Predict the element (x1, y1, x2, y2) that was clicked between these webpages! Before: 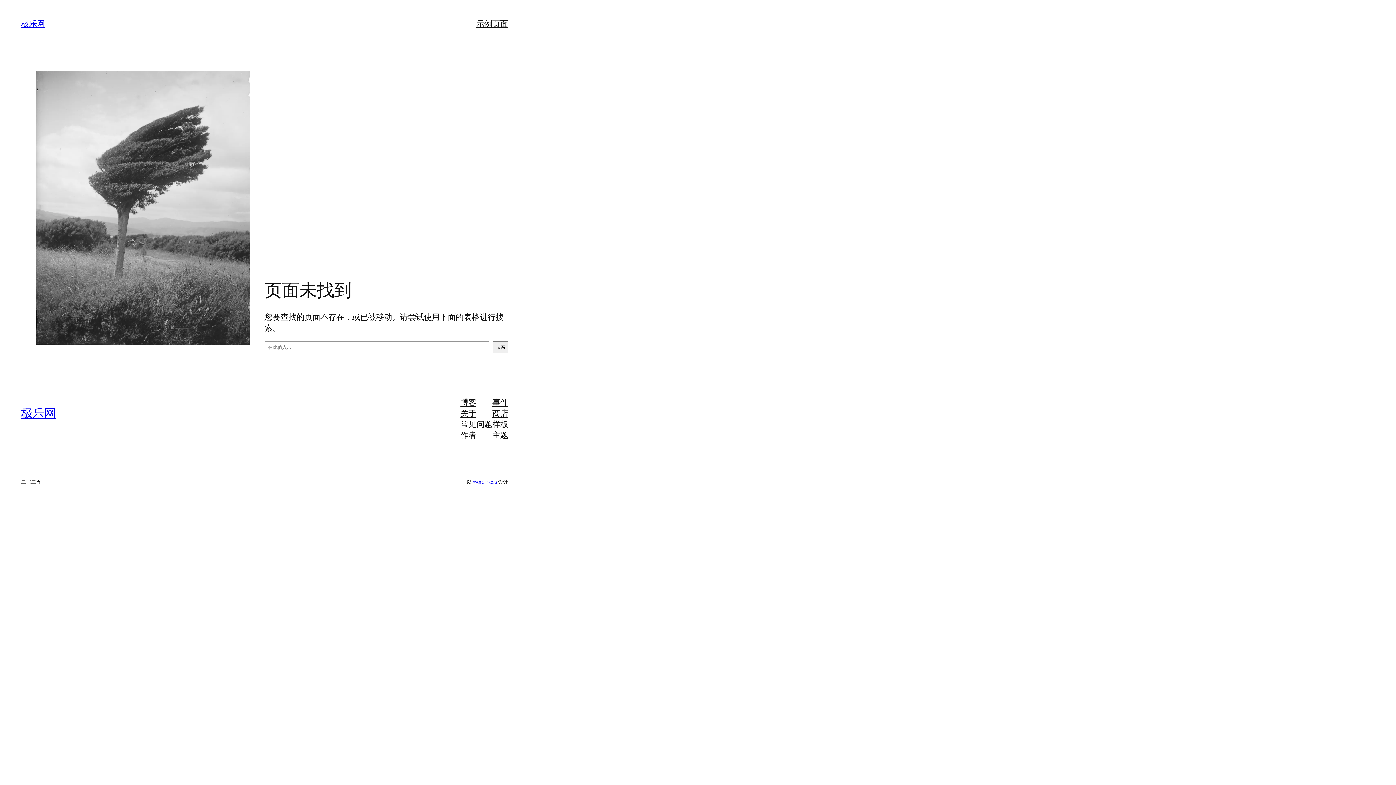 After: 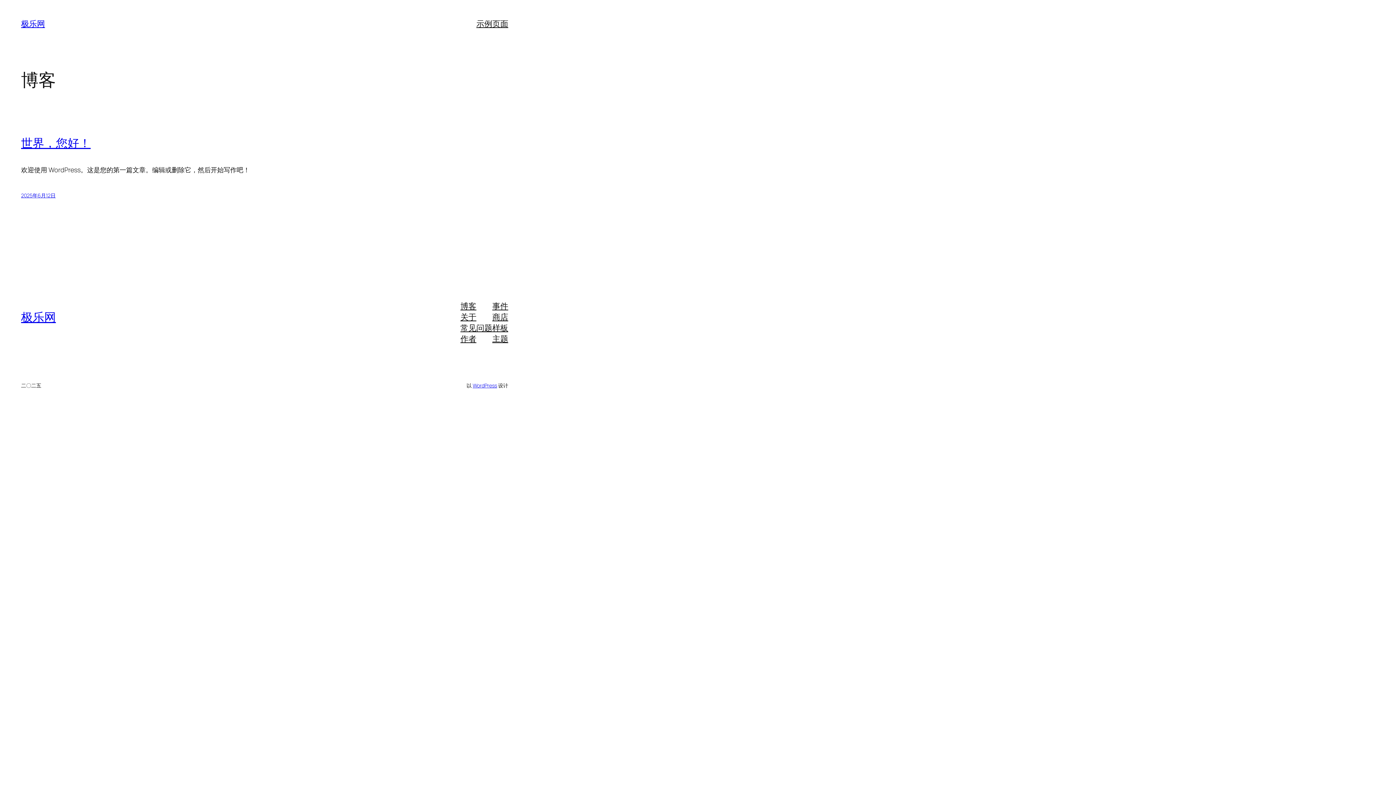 Action: label: 极乐网 bbox: (21, 405, 55, 421)